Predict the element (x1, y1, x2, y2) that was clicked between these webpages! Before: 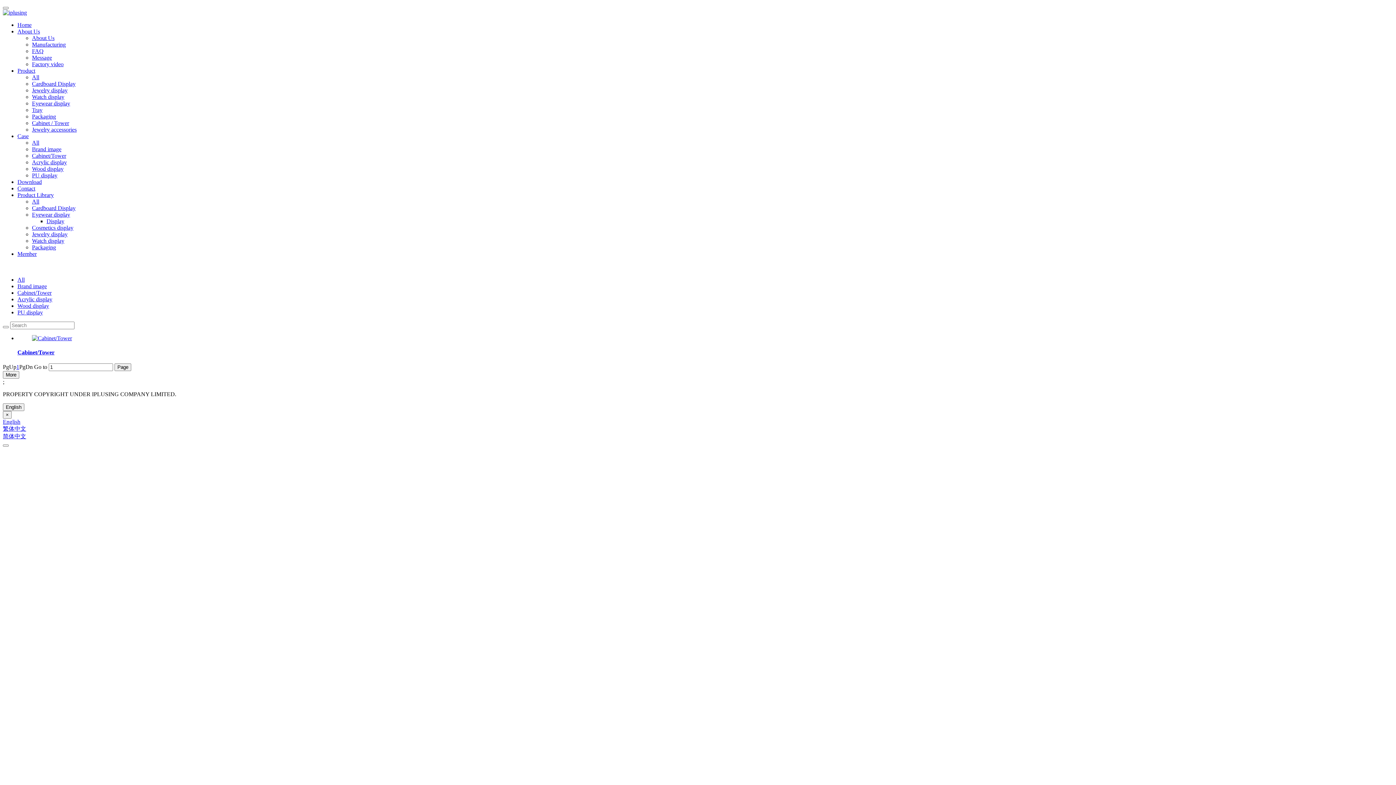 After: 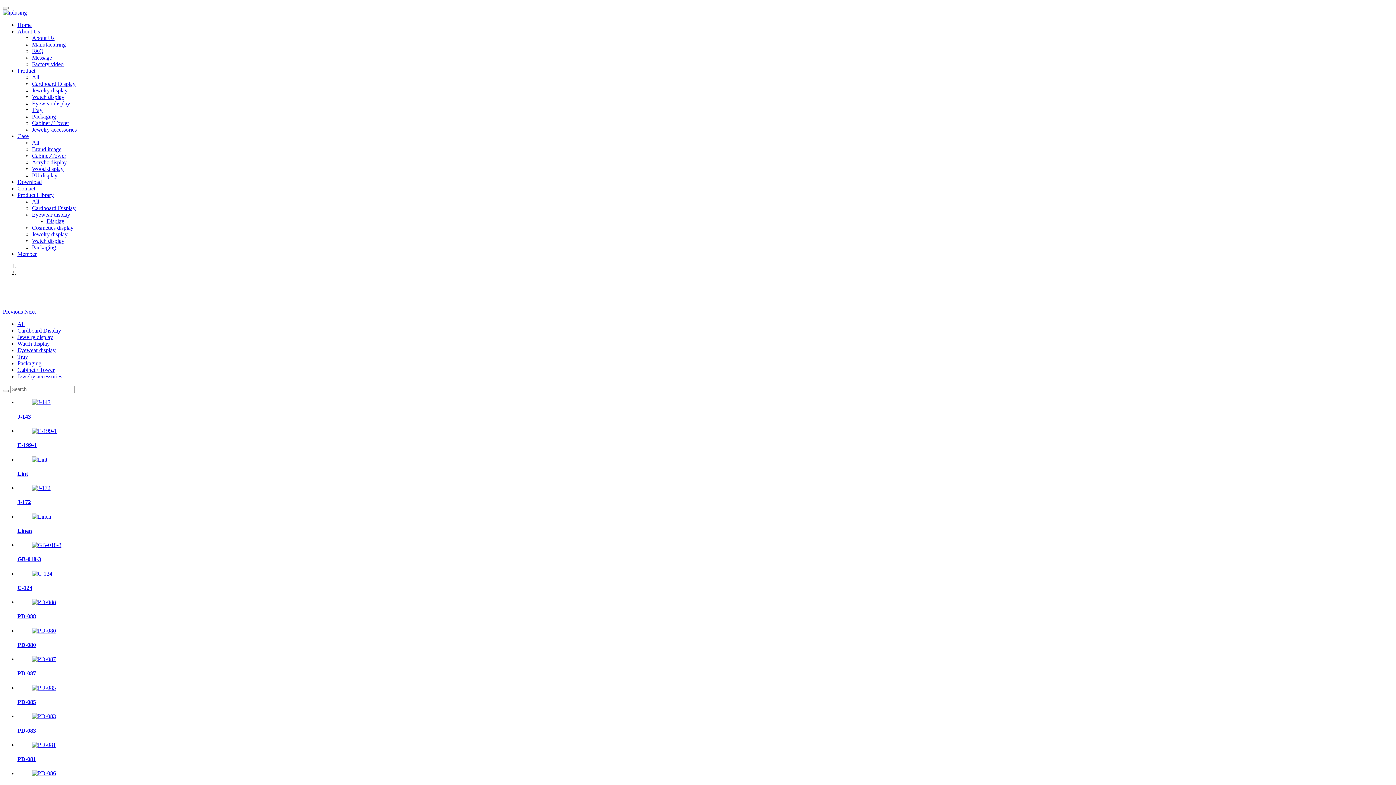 Action: bbox: (17, 67, 35, 73) label: Product